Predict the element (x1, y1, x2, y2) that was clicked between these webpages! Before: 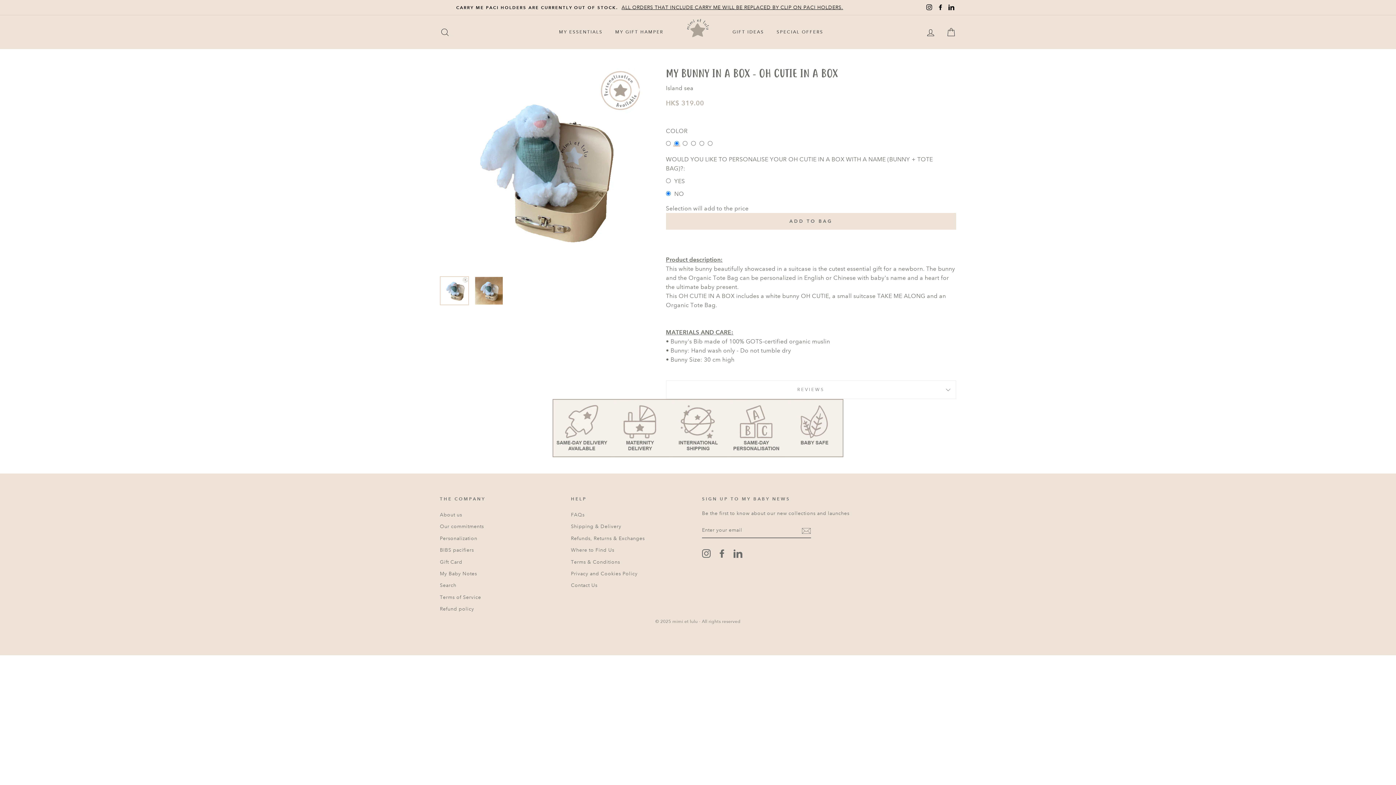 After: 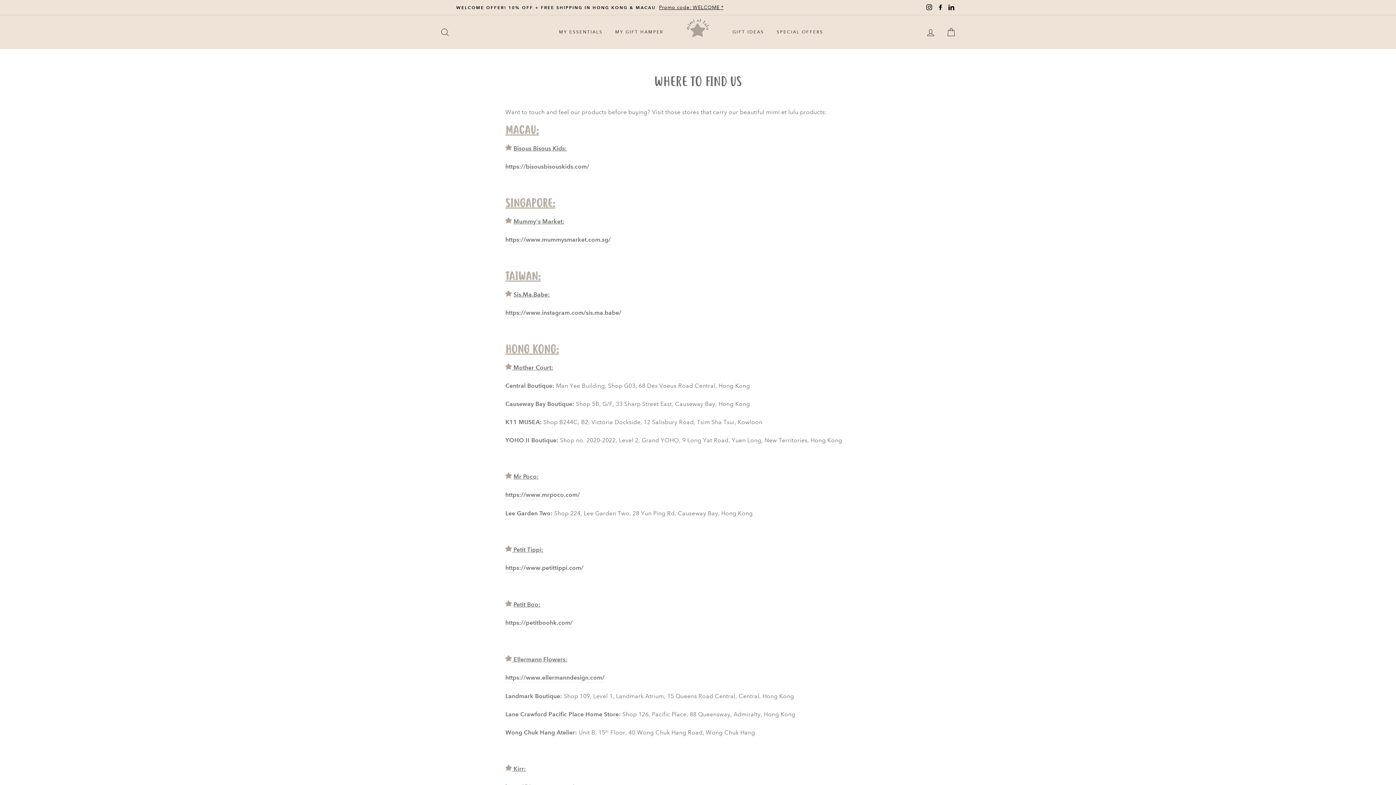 Action: label: Where to Find Us bbox: (571, 545, 614, 555)